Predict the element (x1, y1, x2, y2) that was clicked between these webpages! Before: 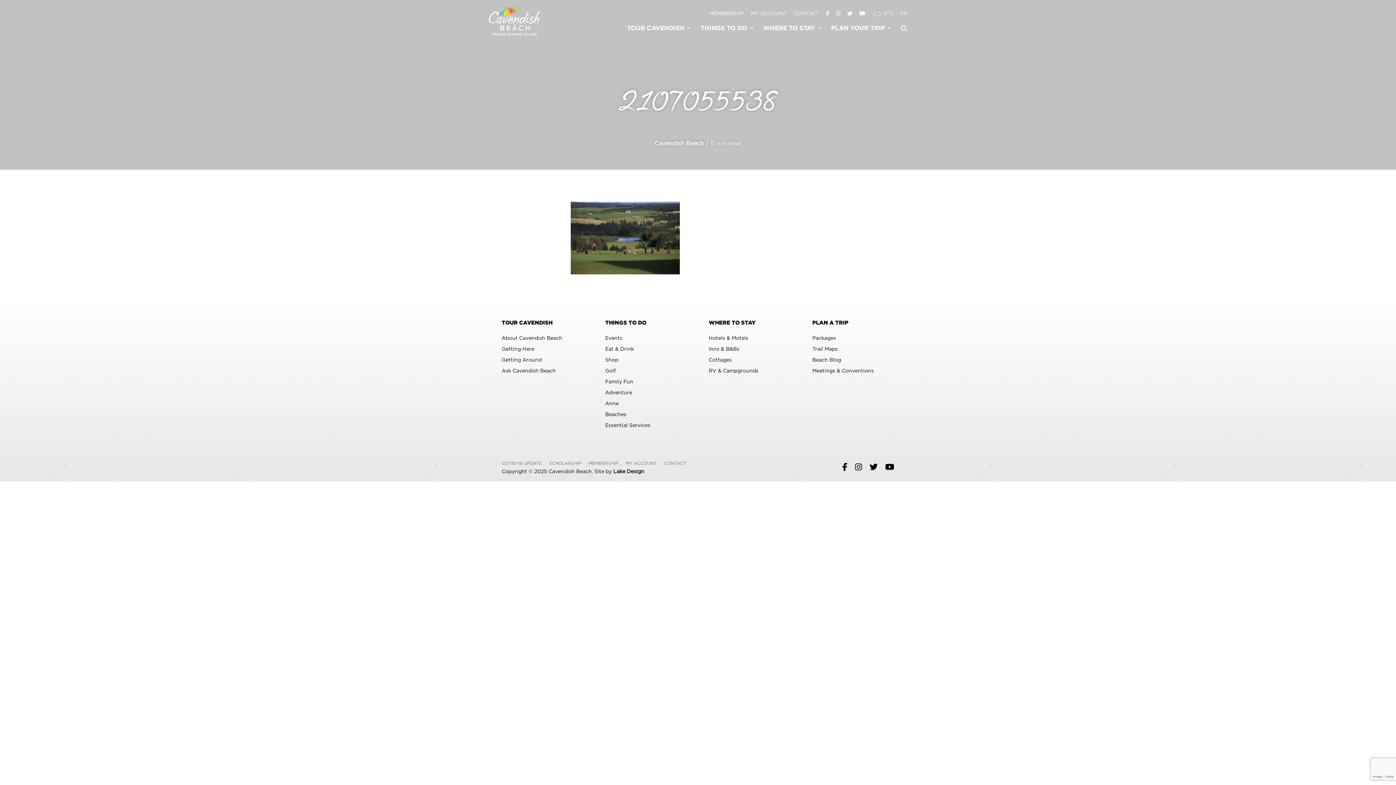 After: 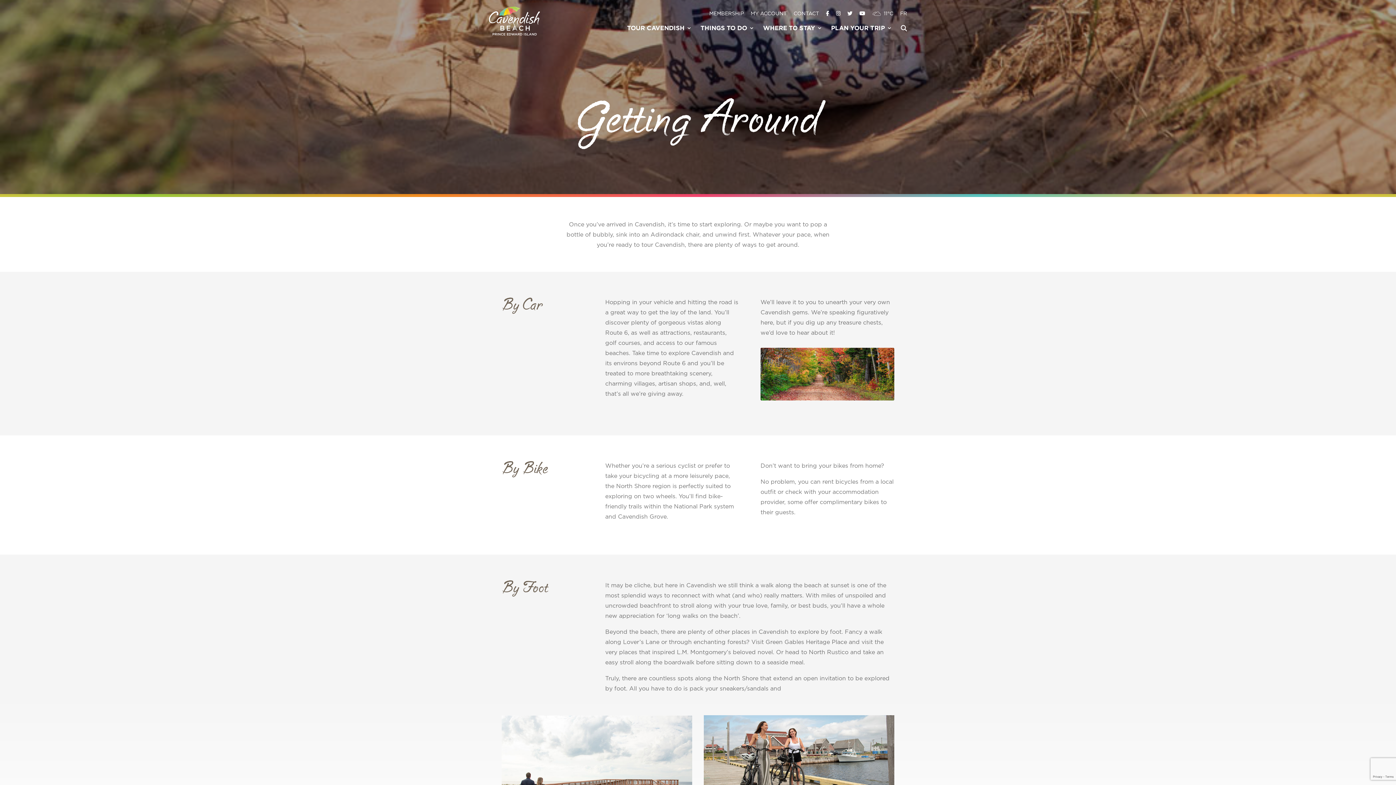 Action: label: Getting Around bbox: (501, 357, 541, 362)